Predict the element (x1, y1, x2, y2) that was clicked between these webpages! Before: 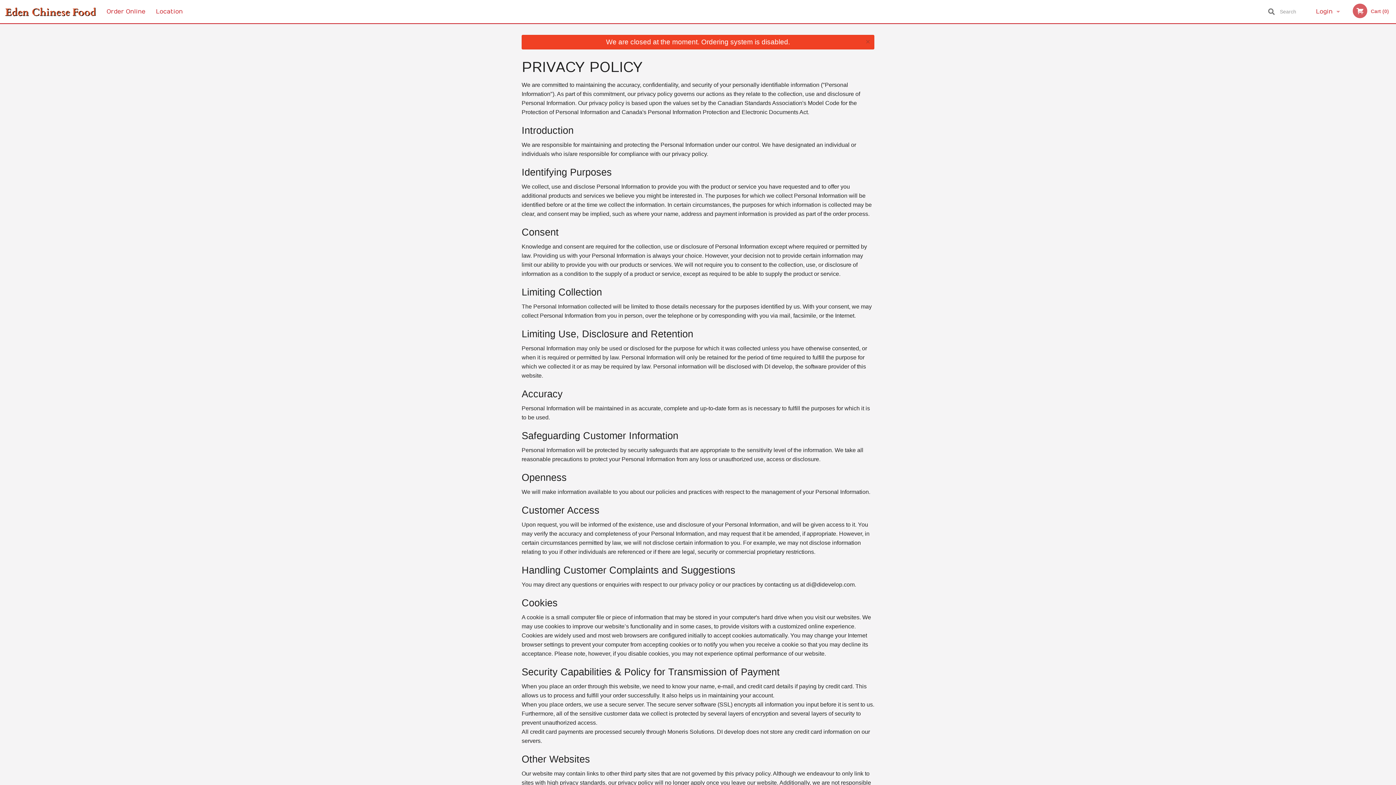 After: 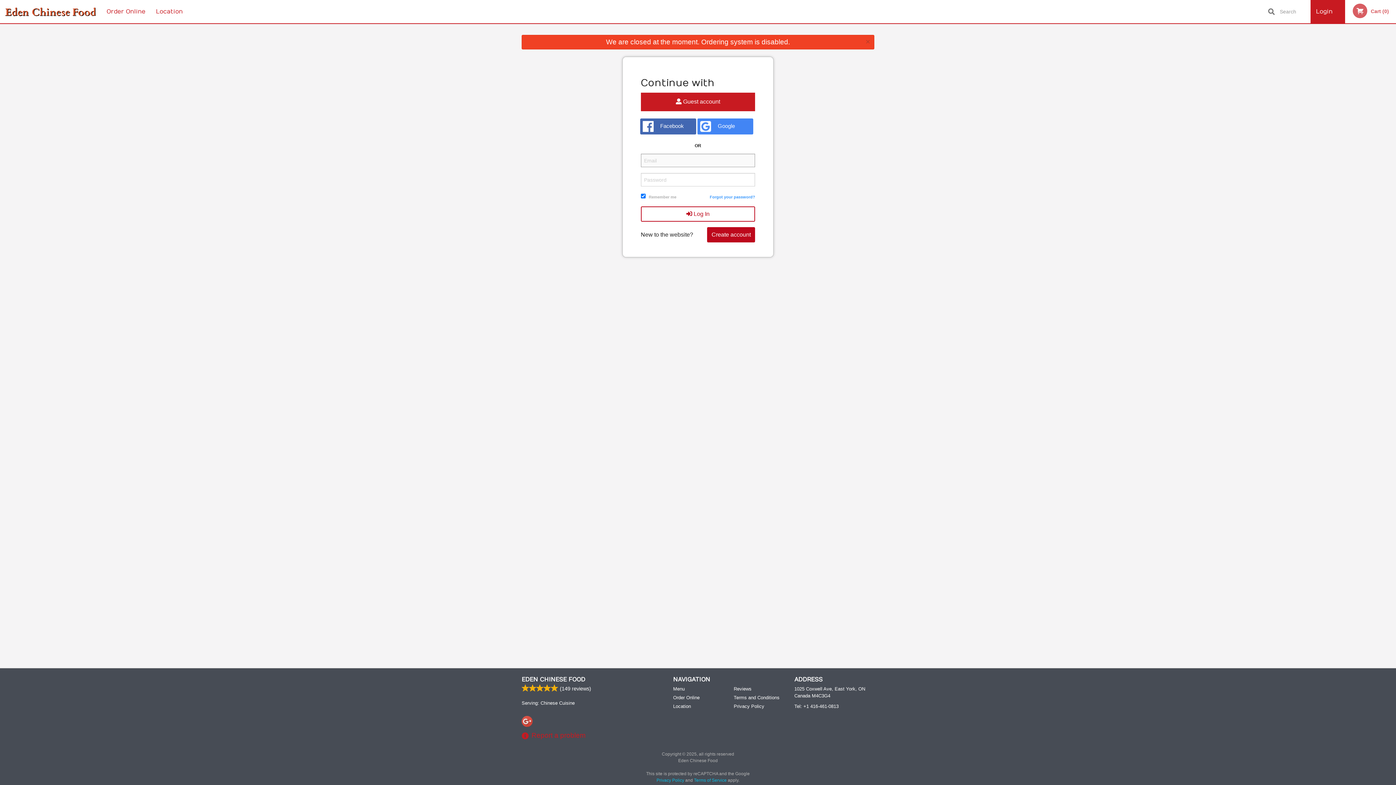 Action: bbox: (1311, 0, 1345, 23) label: Login